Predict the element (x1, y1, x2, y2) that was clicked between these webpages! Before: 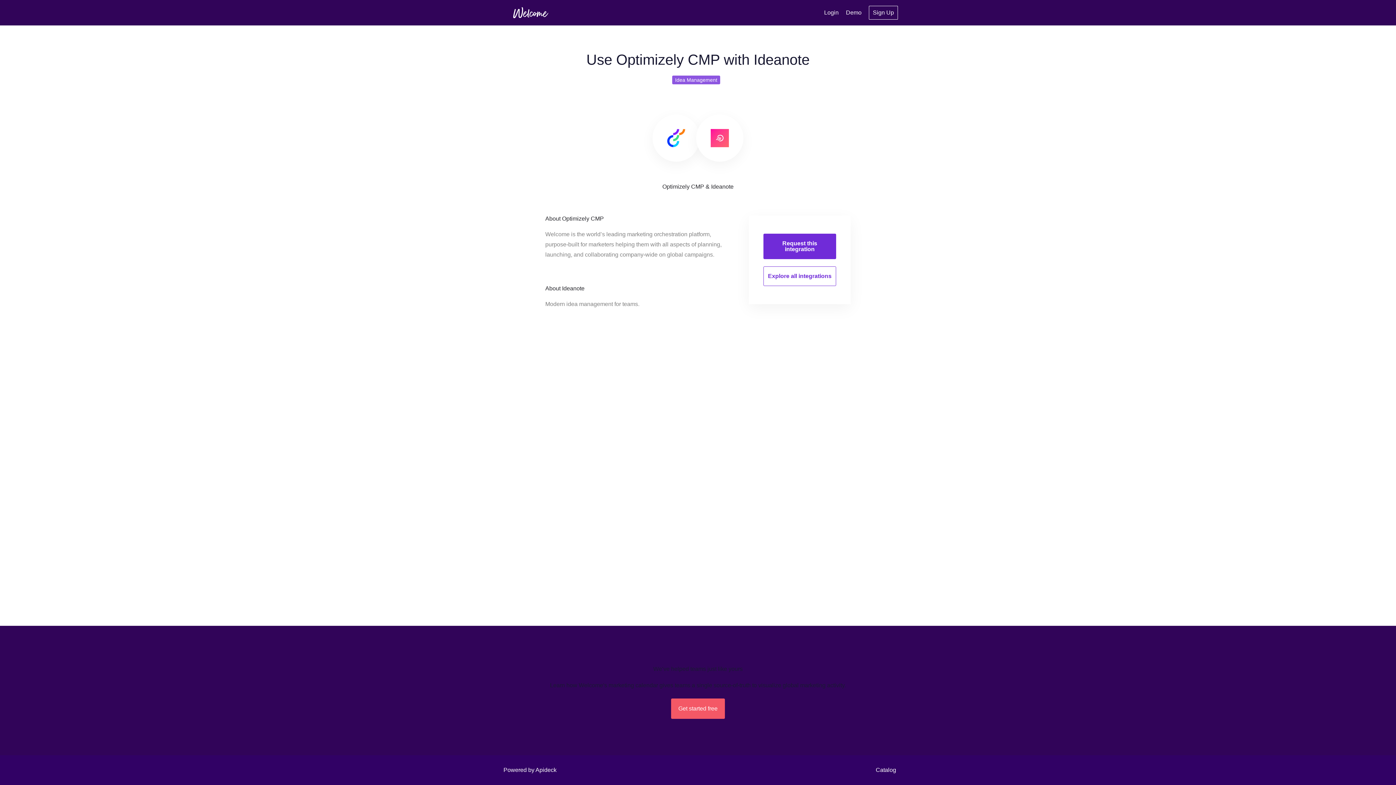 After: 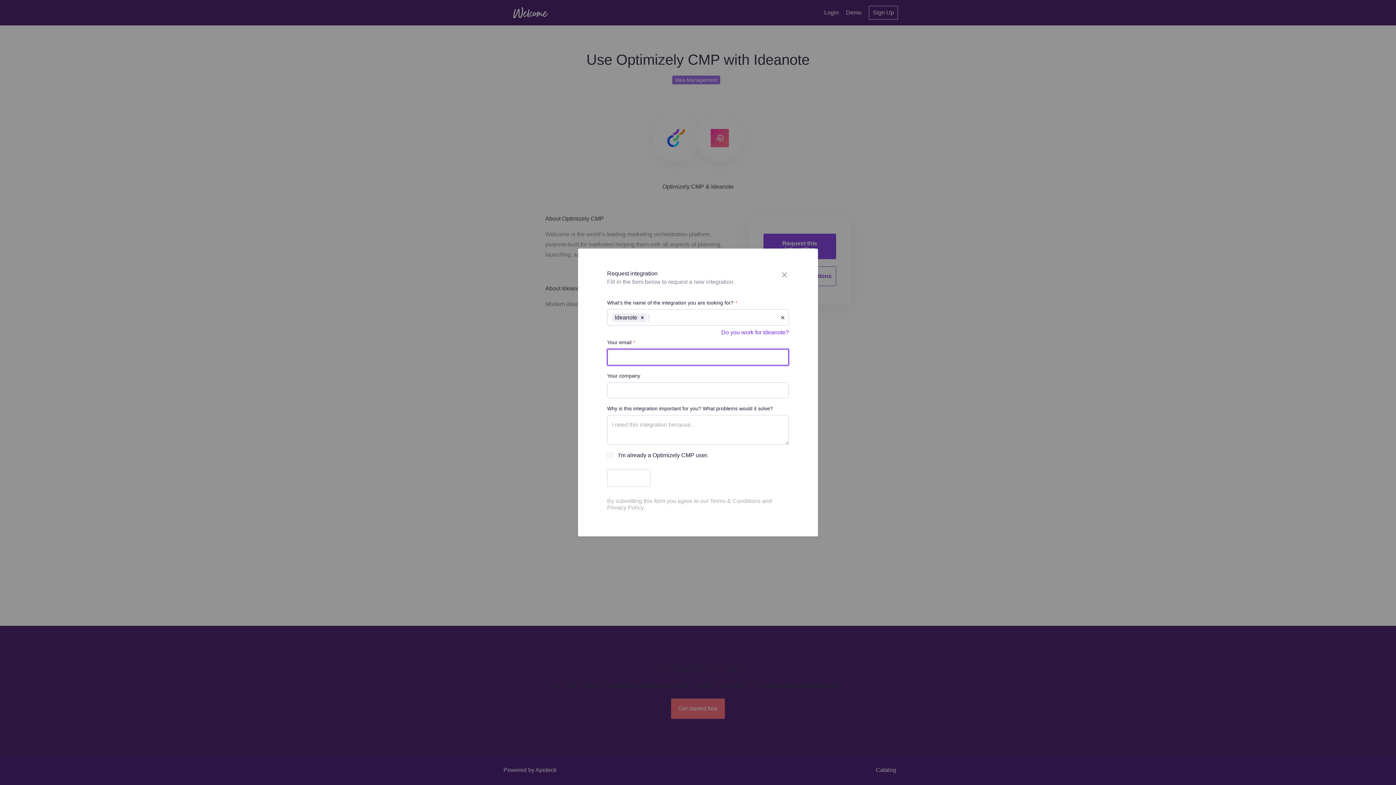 Action: label: Request this integration bbox: (763, 233, 836, 259)